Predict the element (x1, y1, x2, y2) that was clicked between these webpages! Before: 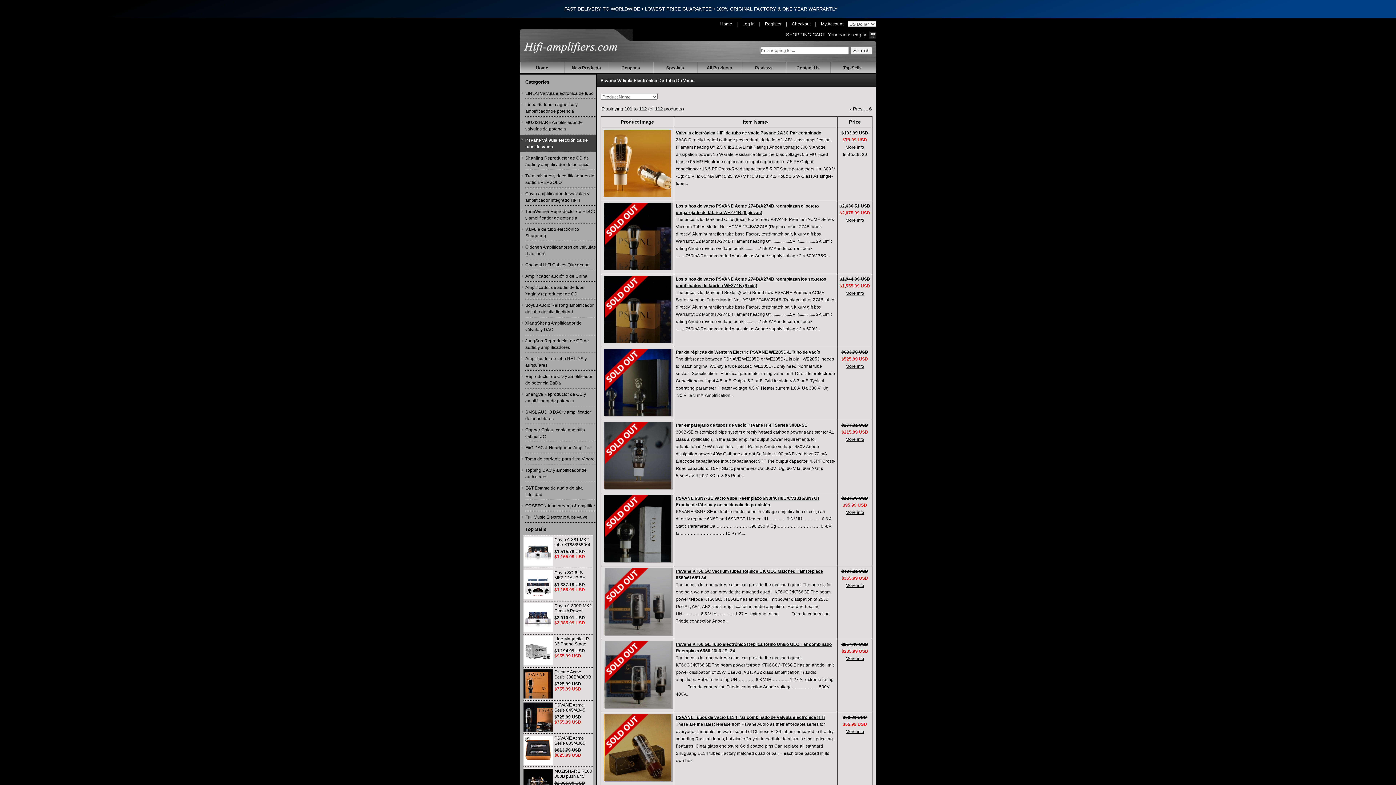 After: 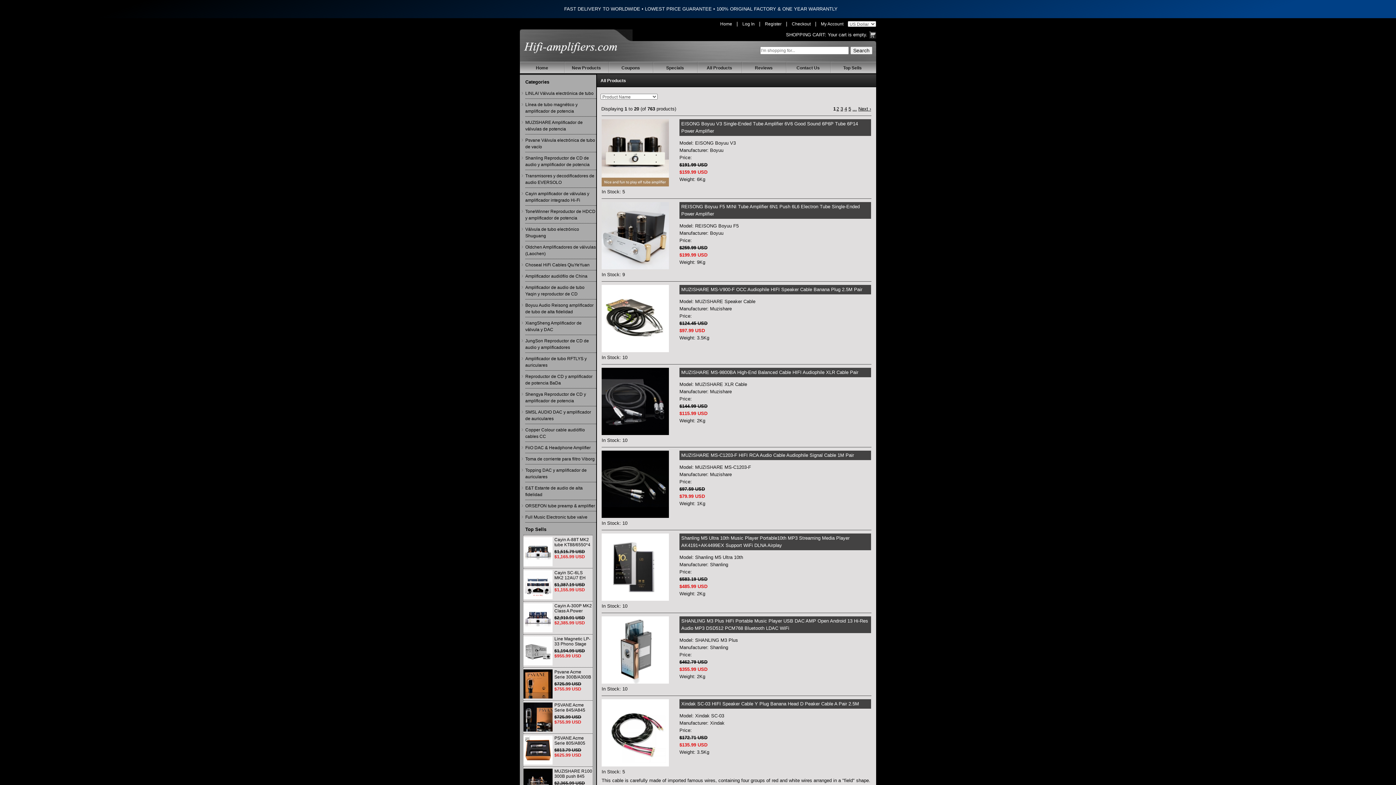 Action: bbox: (697, 61, 741, 74) label: All Products